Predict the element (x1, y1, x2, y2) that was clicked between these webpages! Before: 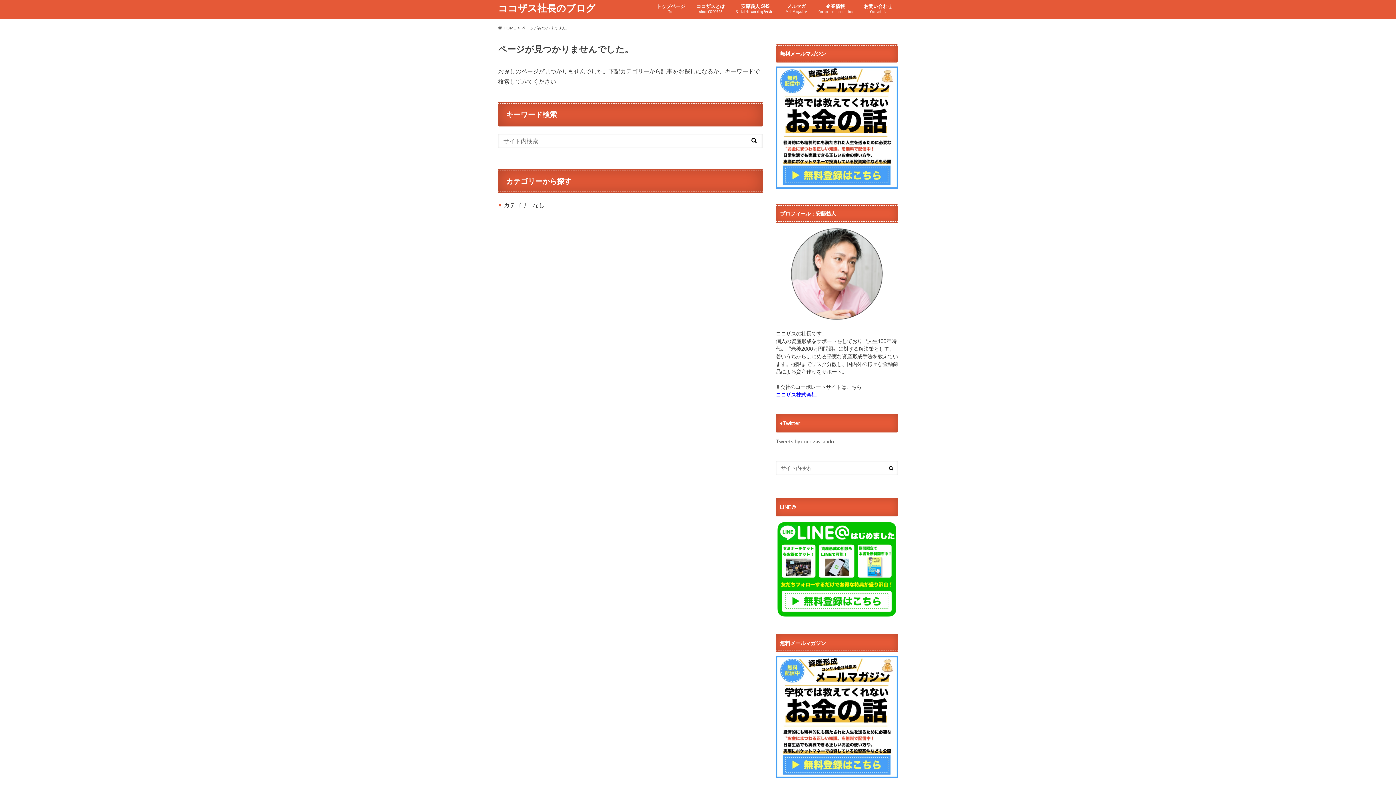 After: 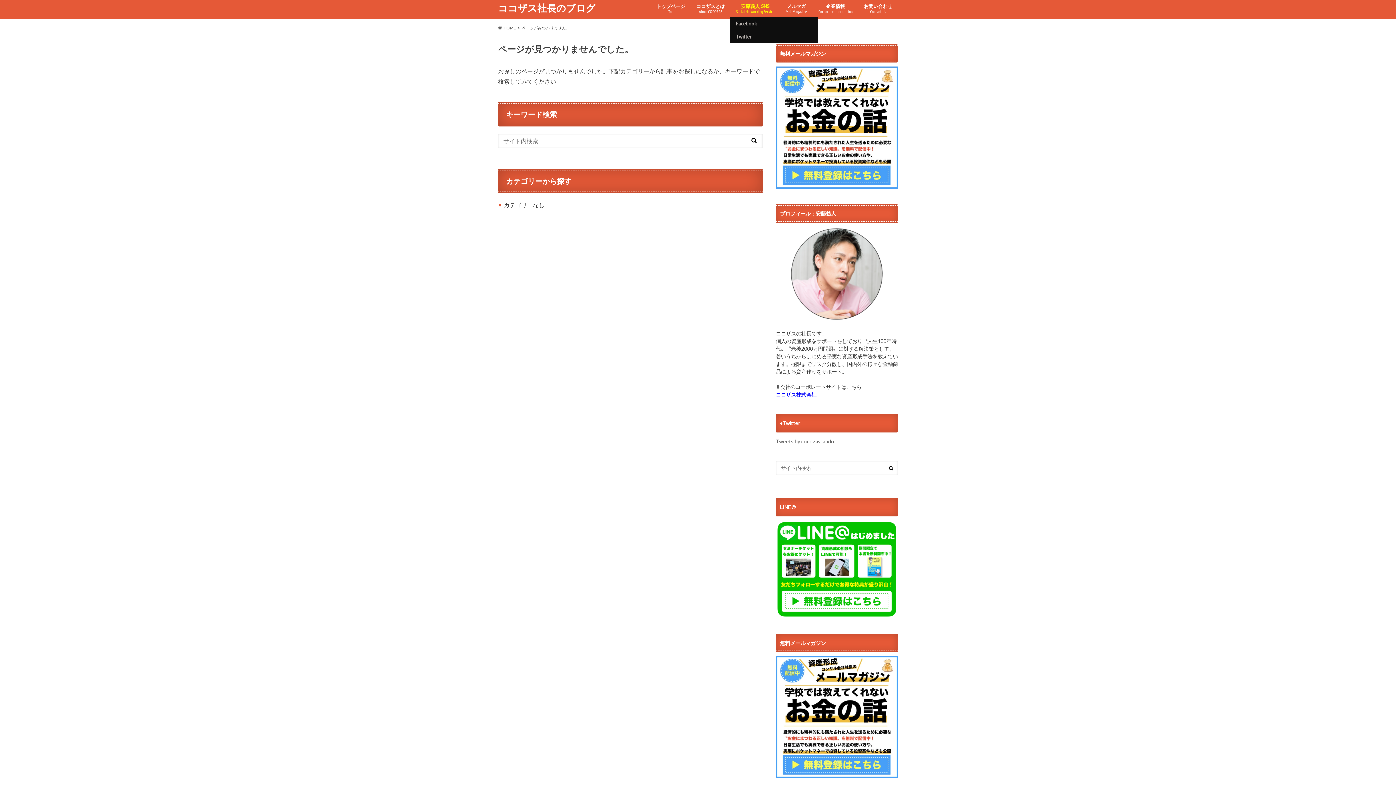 Action: label: 安藤義人 SNS
Social Networking Service bbox: (730, 1, 780, 16)